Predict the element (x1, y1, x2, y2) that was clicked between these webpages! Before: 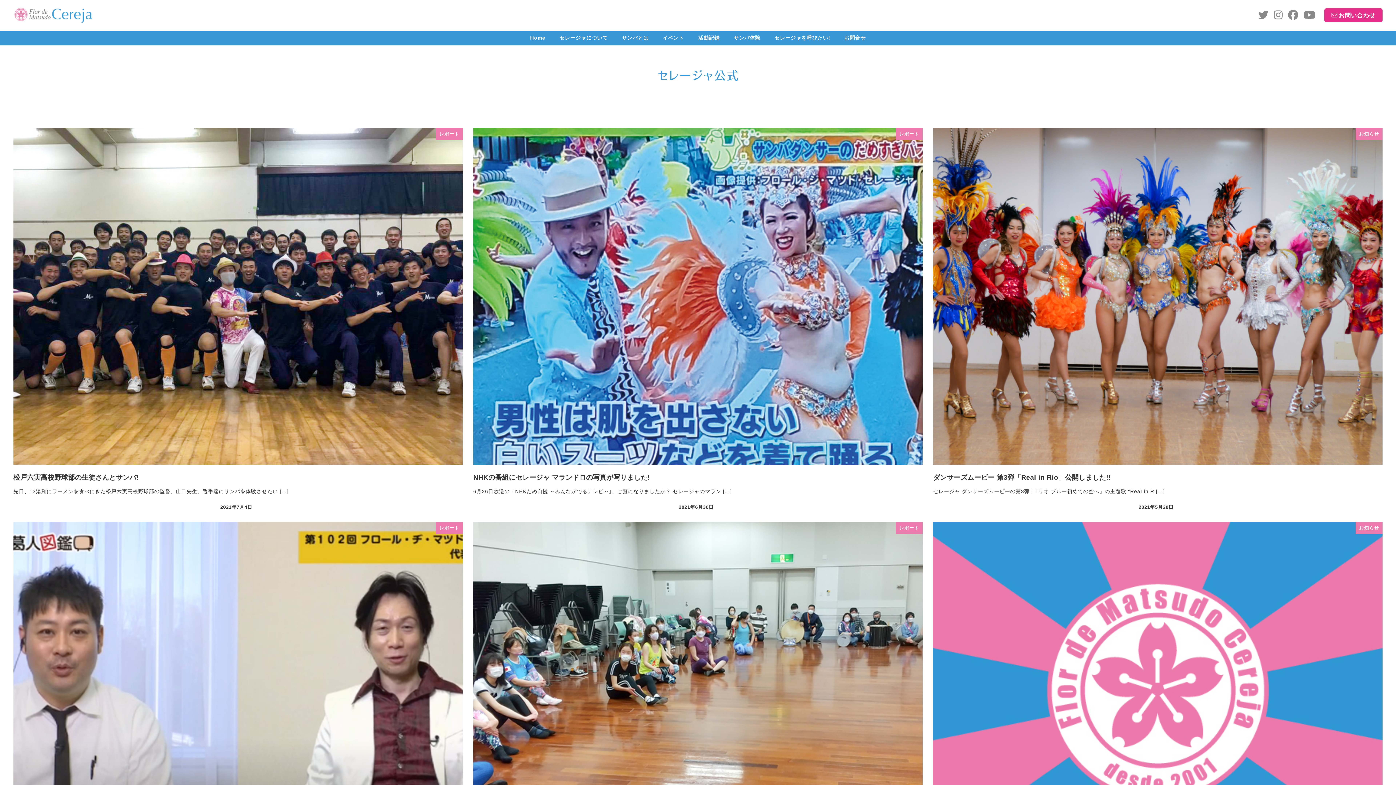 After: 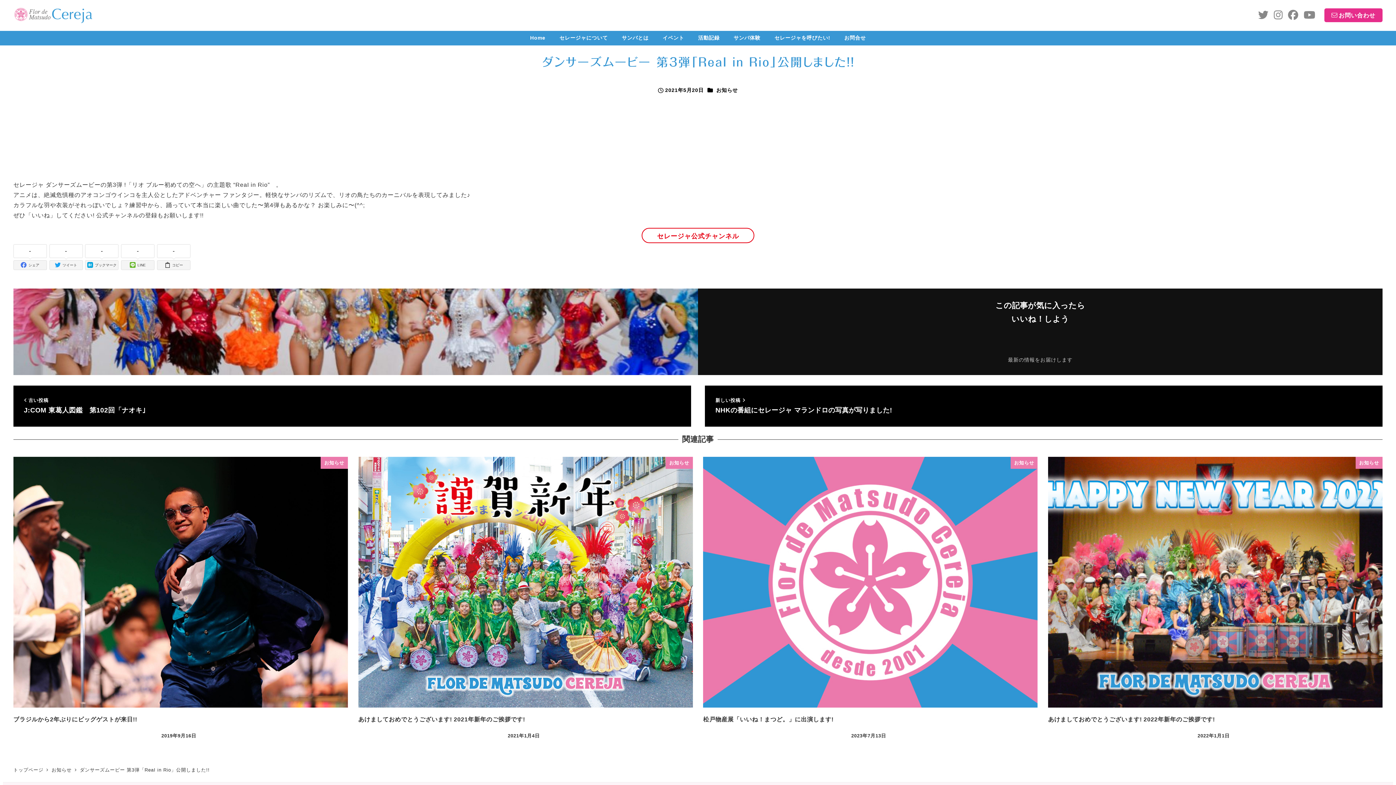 Action: bbox: (933, 128, 1382, 511) label: お知らせ
ダンサーズムービー 第3弾「ReaI in Rio」公開しました!!
セレージャ ダンサーズムービーの第3弾 !「リオ ブルー初めての空へ」の主題歌 “ReaI in R […]
投稿日
2021年5月20日